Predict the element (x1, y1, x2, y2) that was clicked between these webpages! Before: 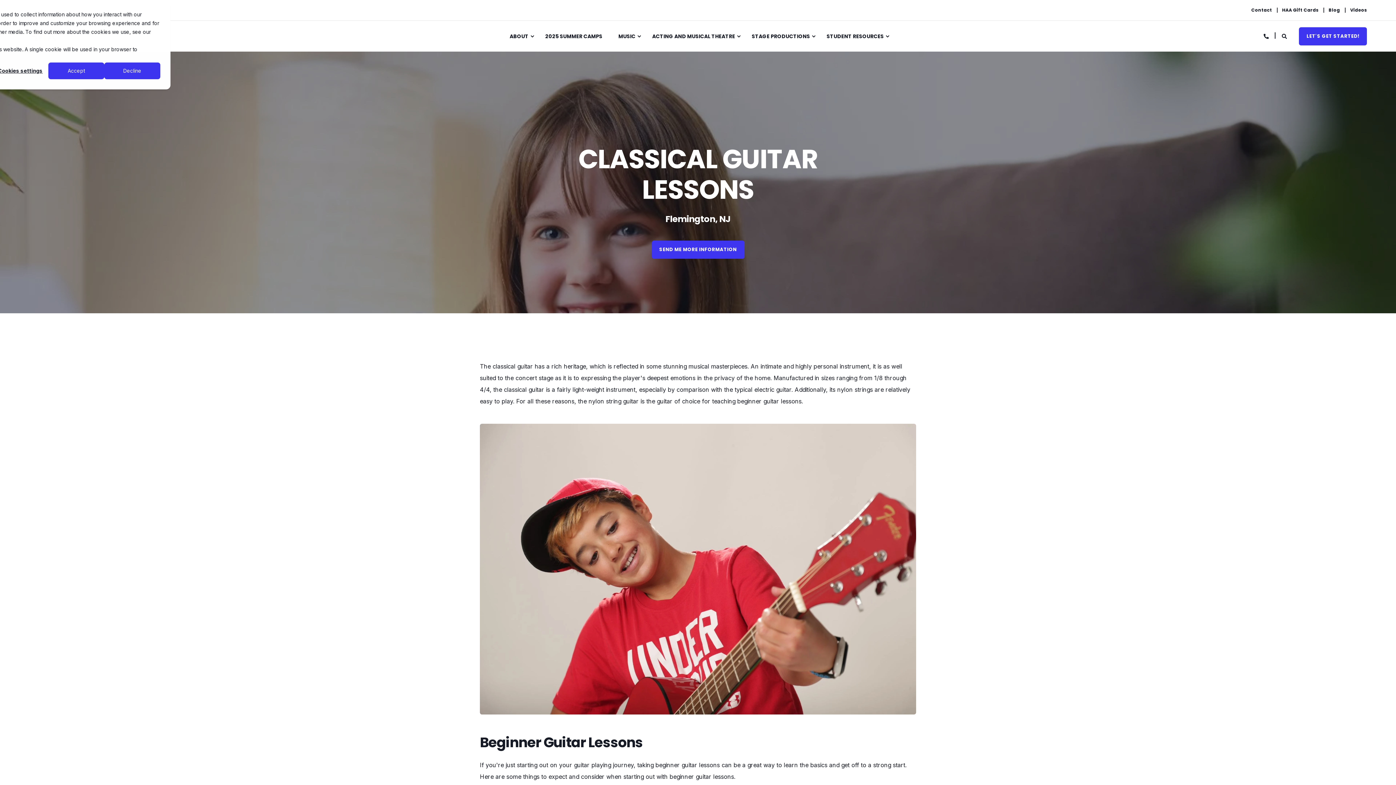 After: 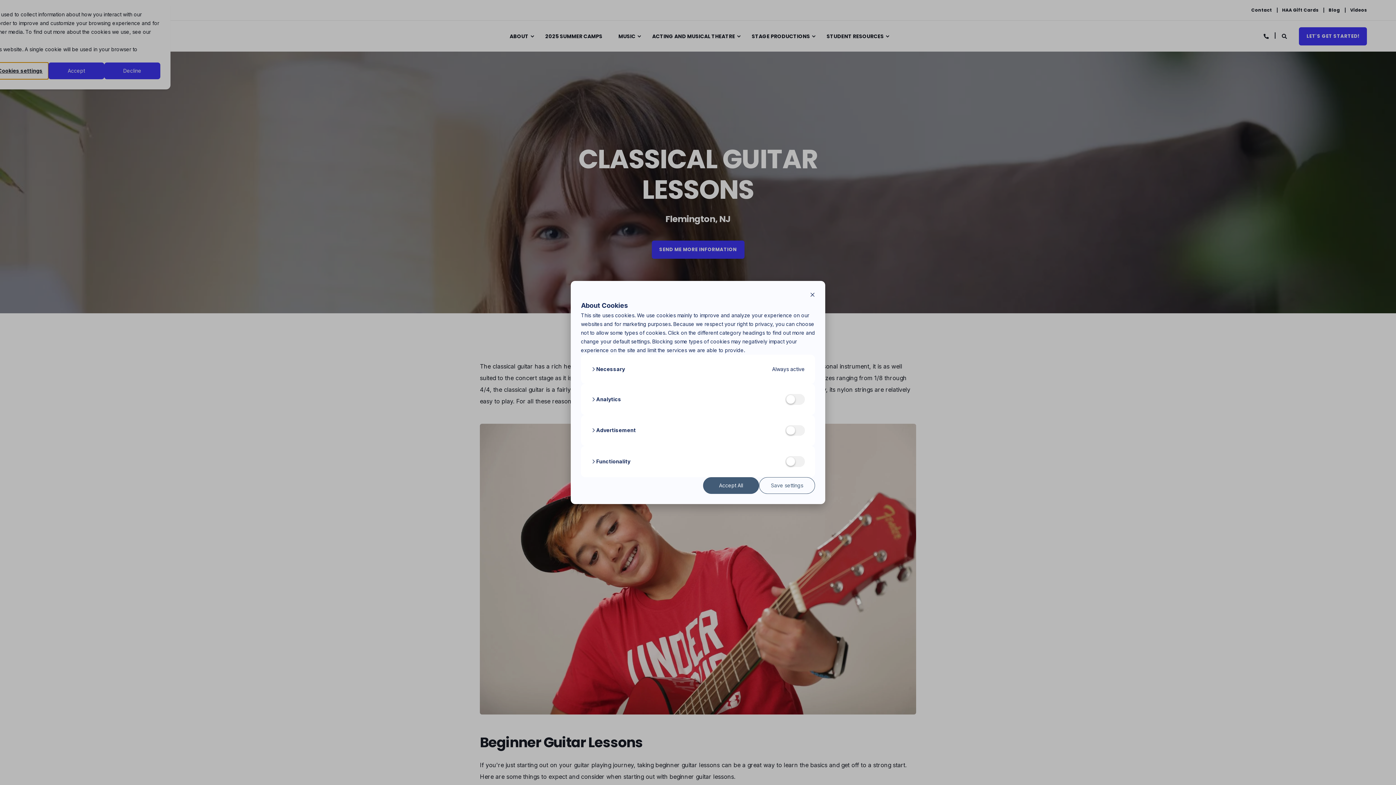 Action: bbox: (-7, 62, 48, 79) label: Cookies settings